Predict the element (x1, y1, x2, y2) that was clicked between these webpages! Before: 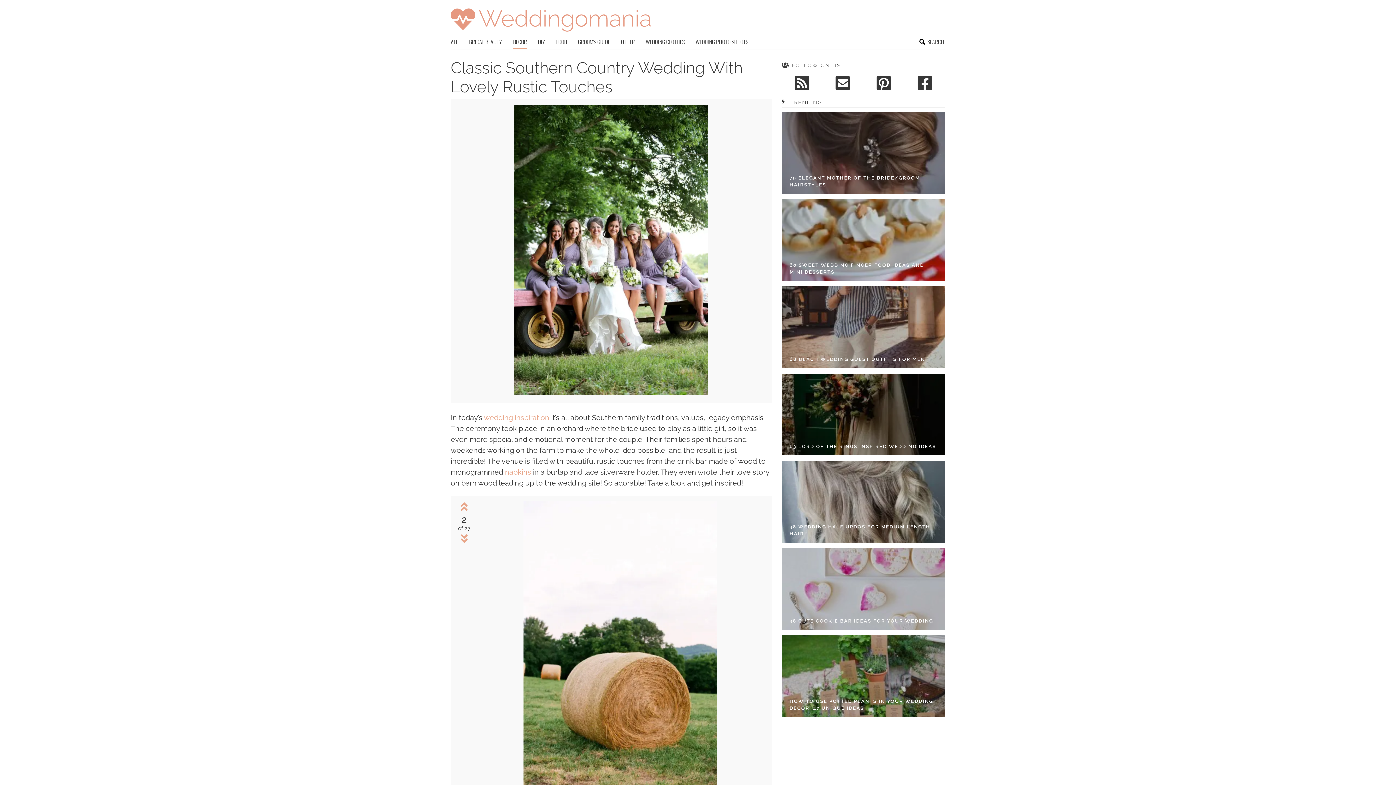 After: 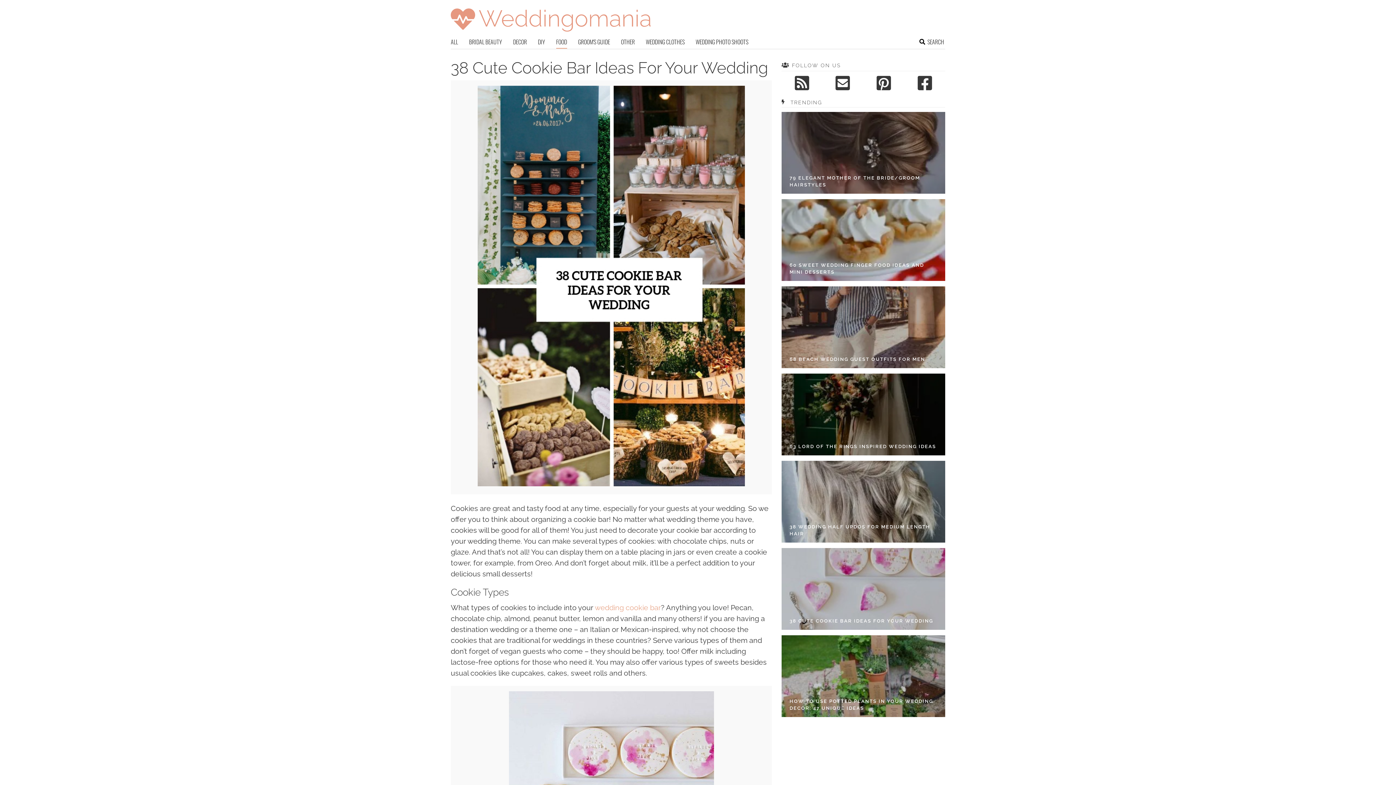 Action: bbox: (789, 617, 933, 624) label: 38 CUTE COOKIE BAR IDEAS FOR YOUR WEDDING